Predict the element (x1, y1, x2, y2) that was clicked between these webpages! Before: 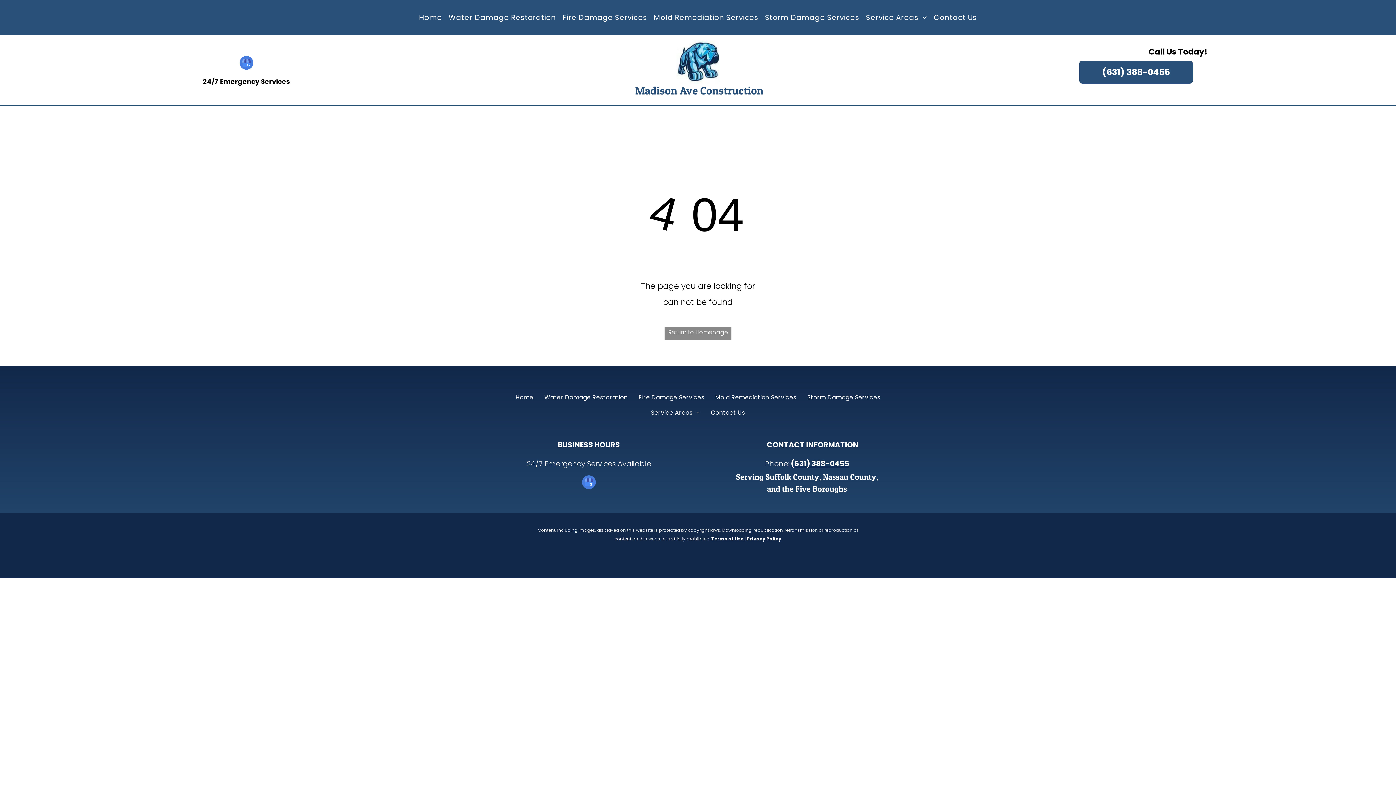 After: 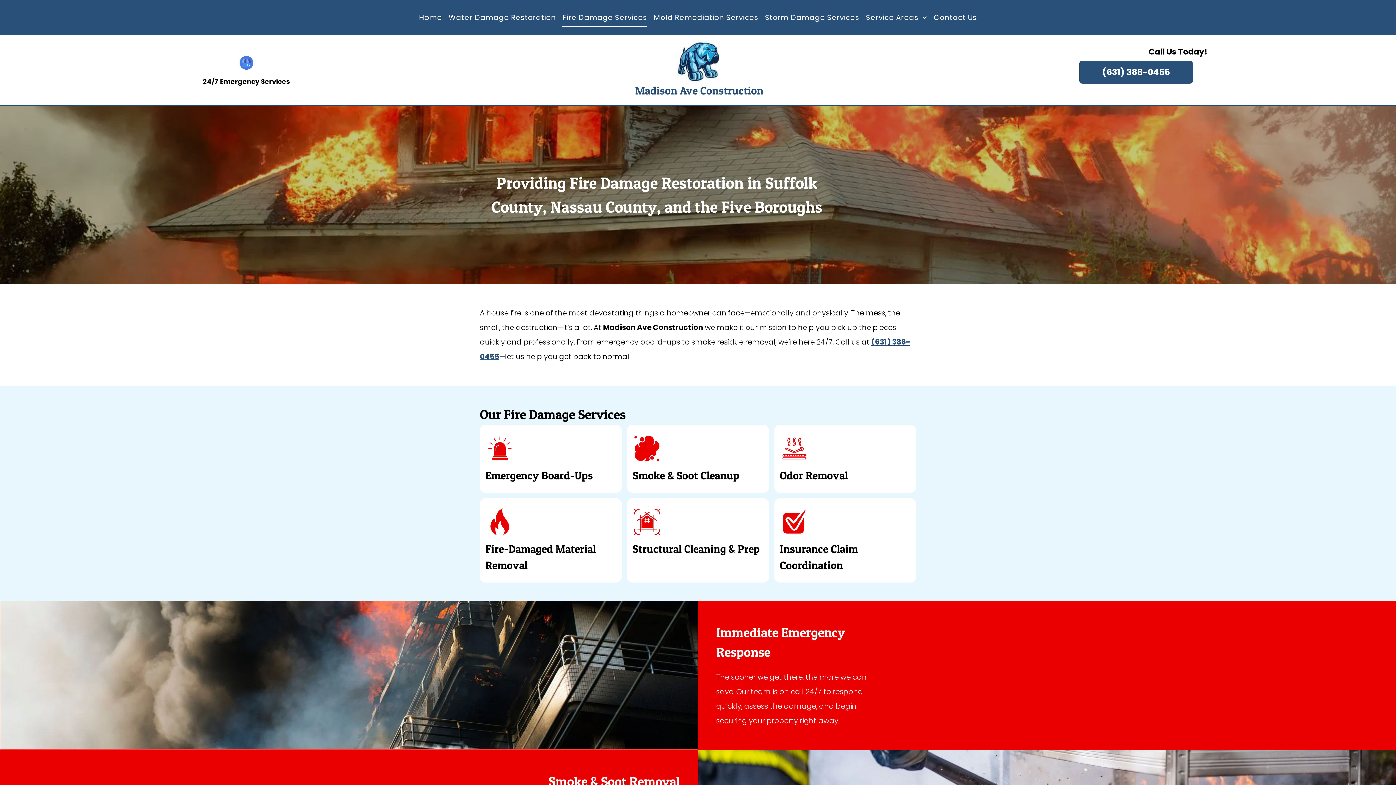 Action: label: Fire Damage Services bbox: (633, 390, 709, 405)